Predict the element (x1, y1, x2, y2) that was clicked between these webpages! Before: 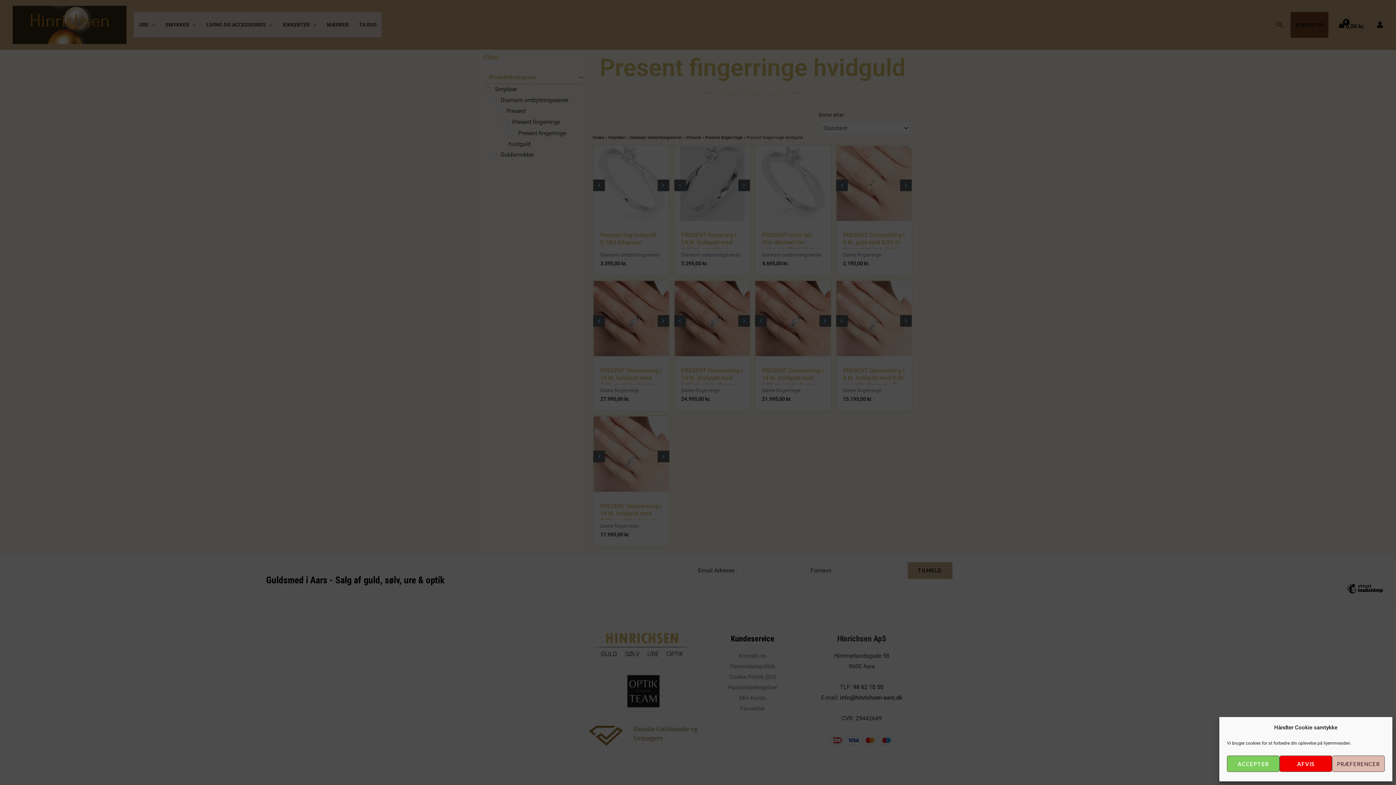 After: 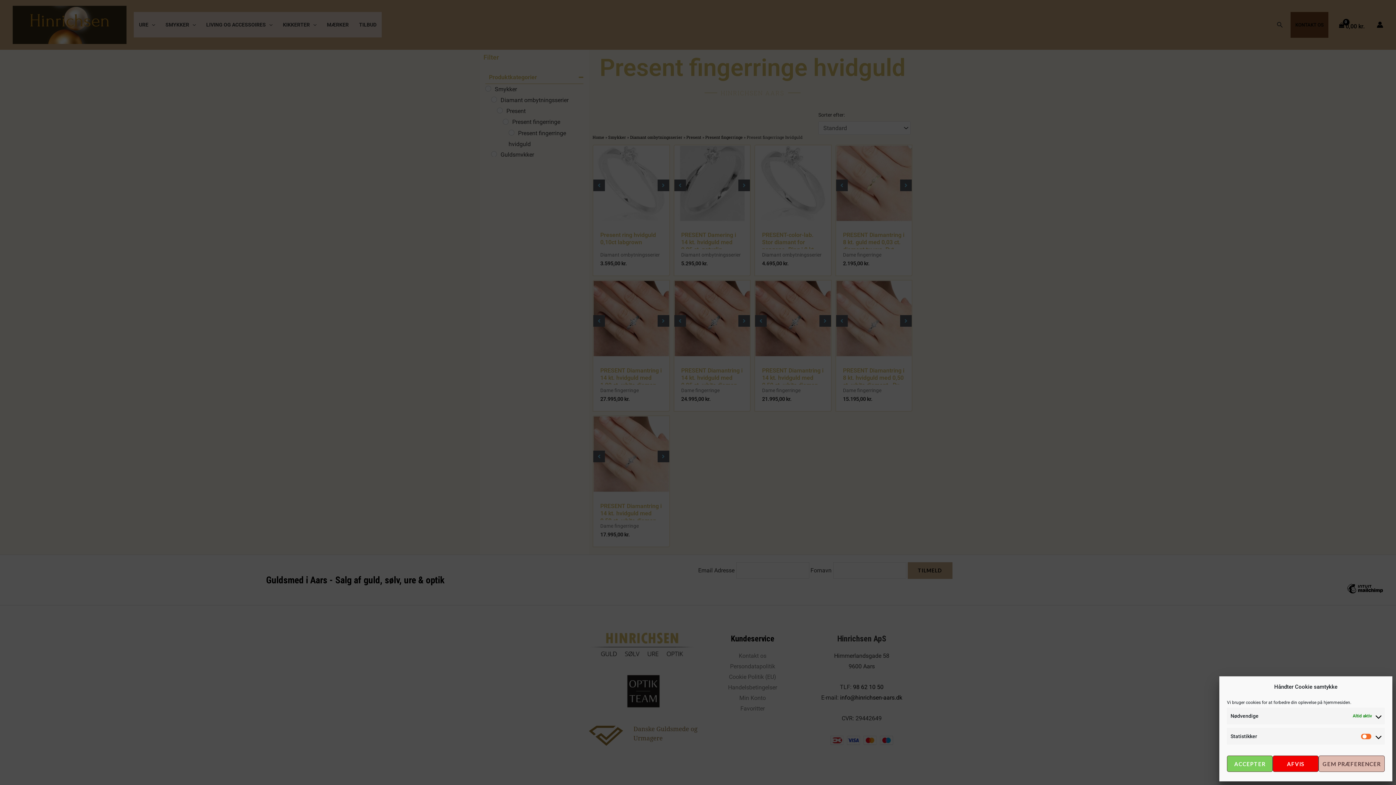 Action: label: PRÆFERENCER bbox: (1332, 756, 1385, 772)